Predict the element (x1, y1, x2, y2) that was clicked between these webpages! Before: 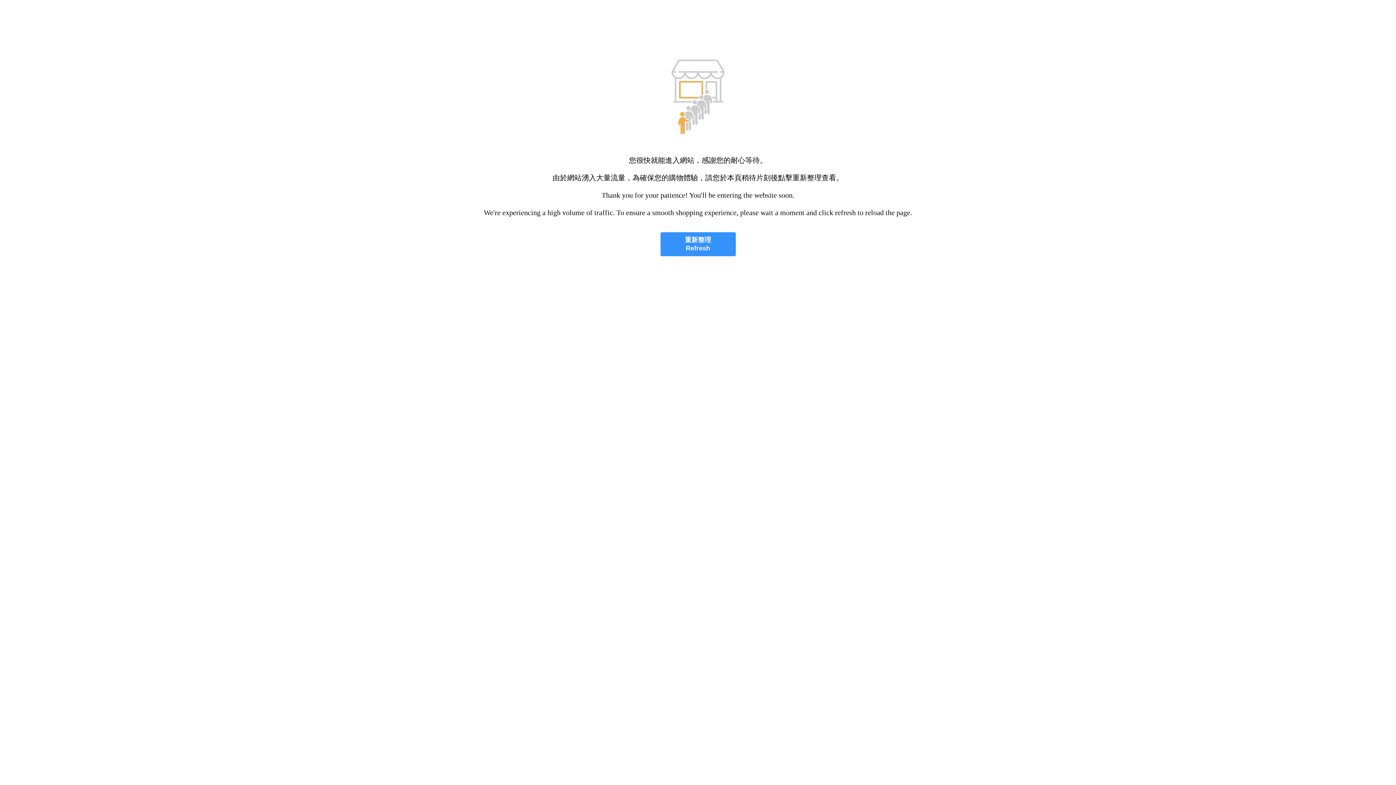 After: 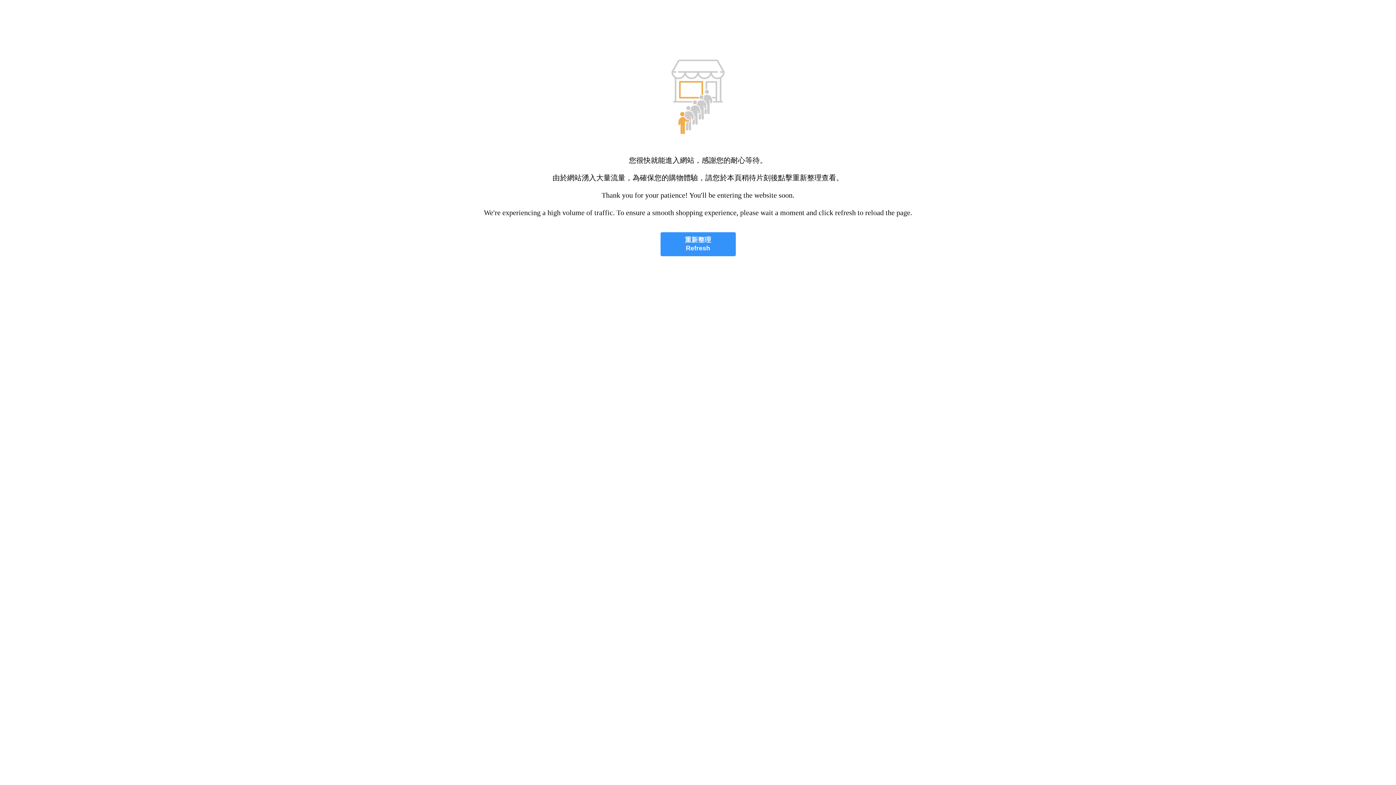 Action: bbox: (660, 232, 735, 256) label: 重新整理
Refresh